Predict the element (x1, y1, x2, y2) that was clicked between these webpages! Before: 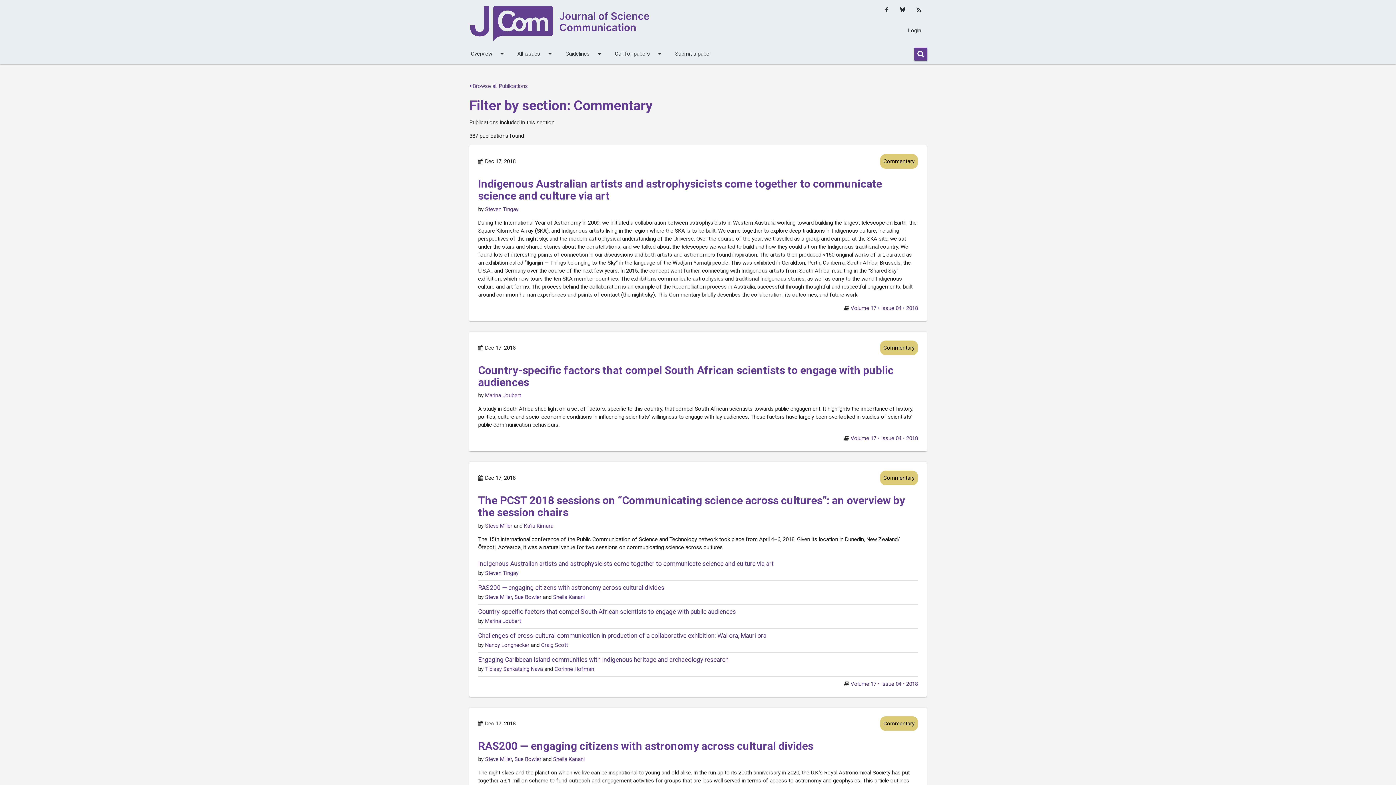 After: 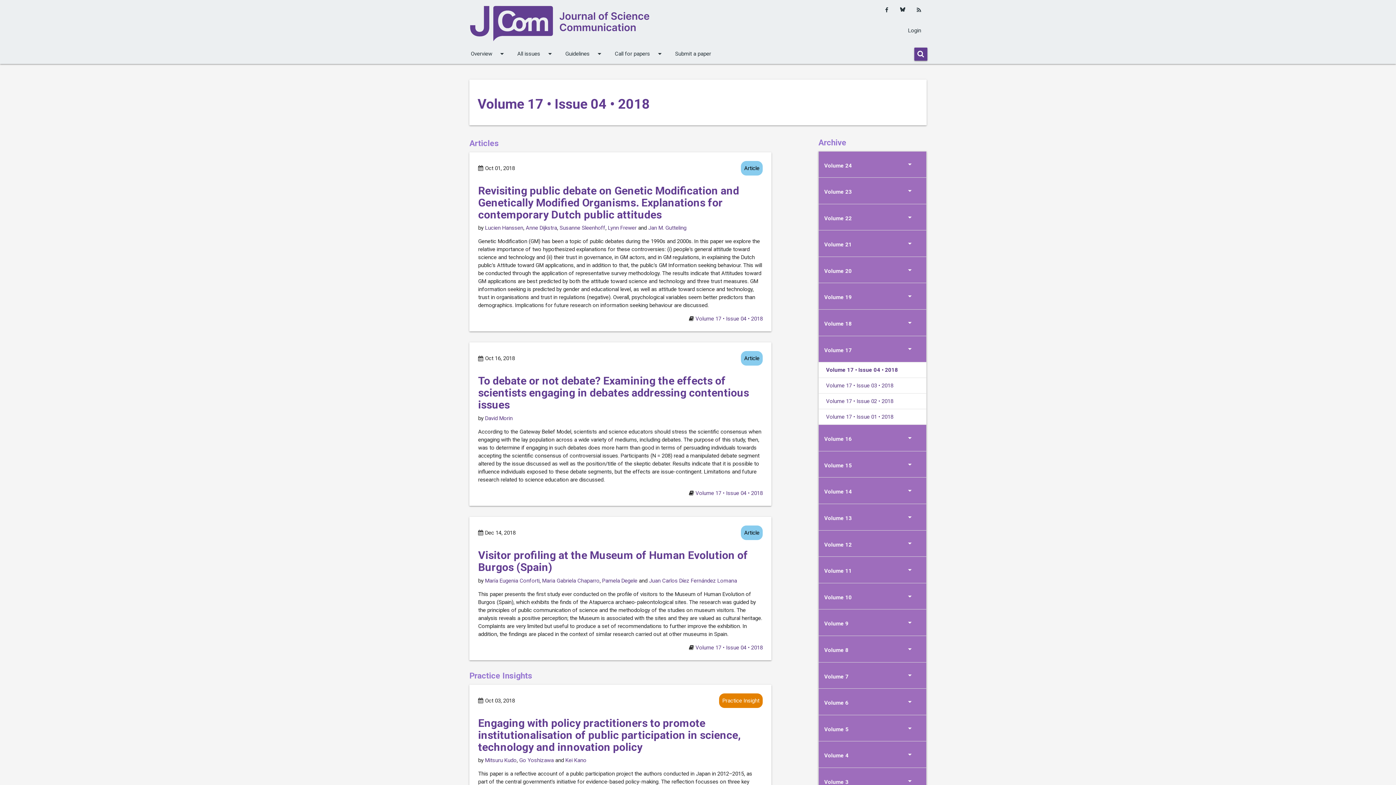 Action: label: Volume 17 • Issue 04 • 2018 bbox: (850, 304, 918, 311)